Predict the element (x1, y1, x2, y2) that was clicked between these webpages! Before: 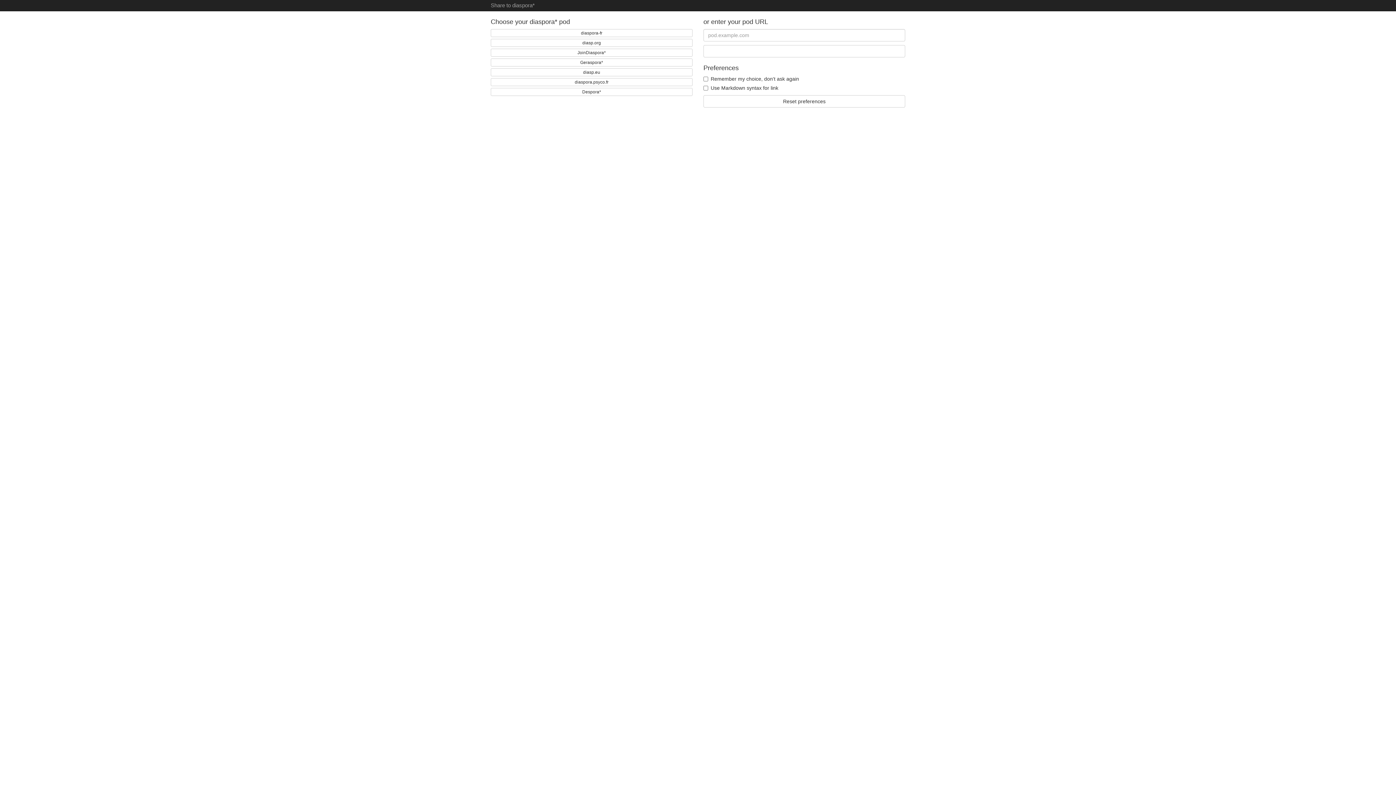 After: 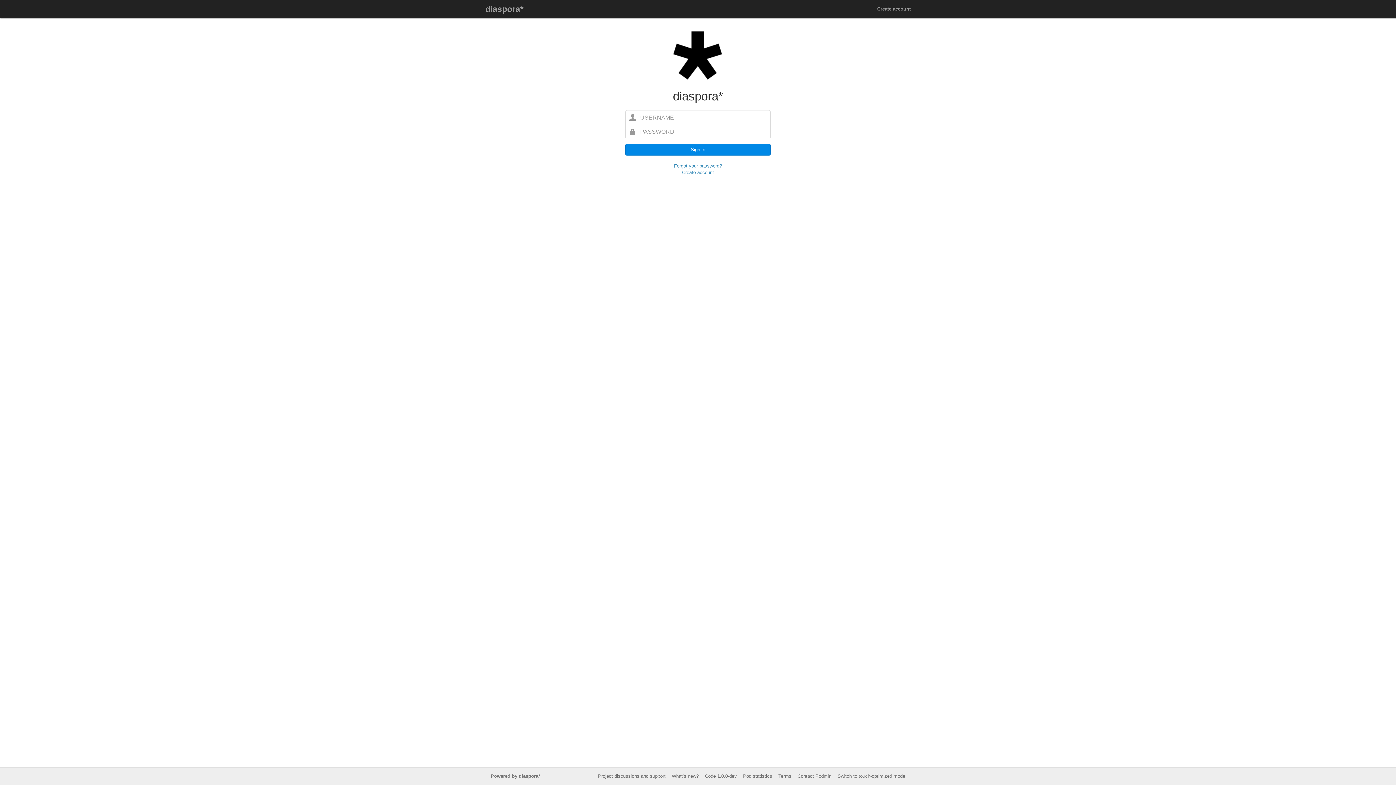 Action: label: diaspora.psyco.fr bbox: (490, 78, 692, 86)